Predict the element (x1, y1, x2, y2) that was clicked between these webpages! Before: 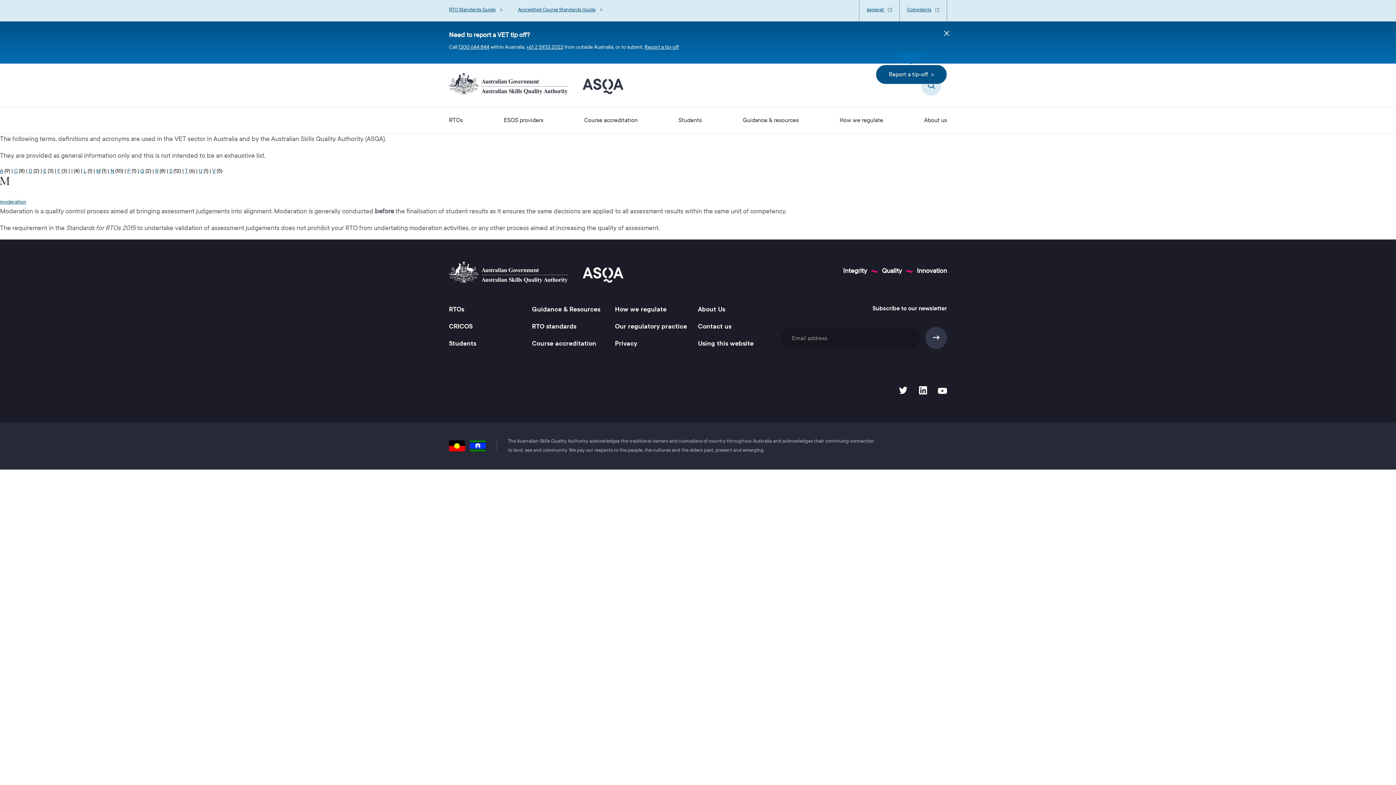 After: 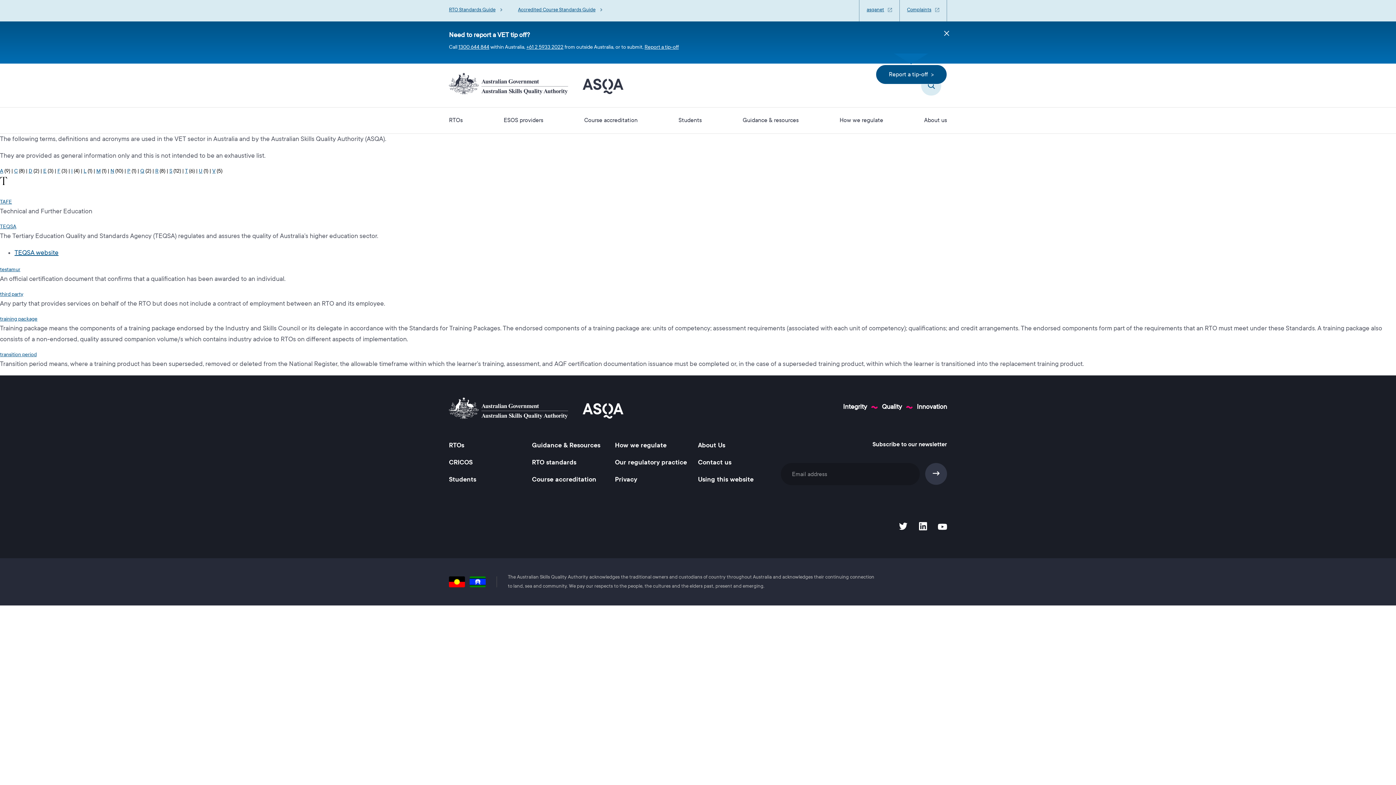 Action: label: T bbox: (185, 168, 188, 174)